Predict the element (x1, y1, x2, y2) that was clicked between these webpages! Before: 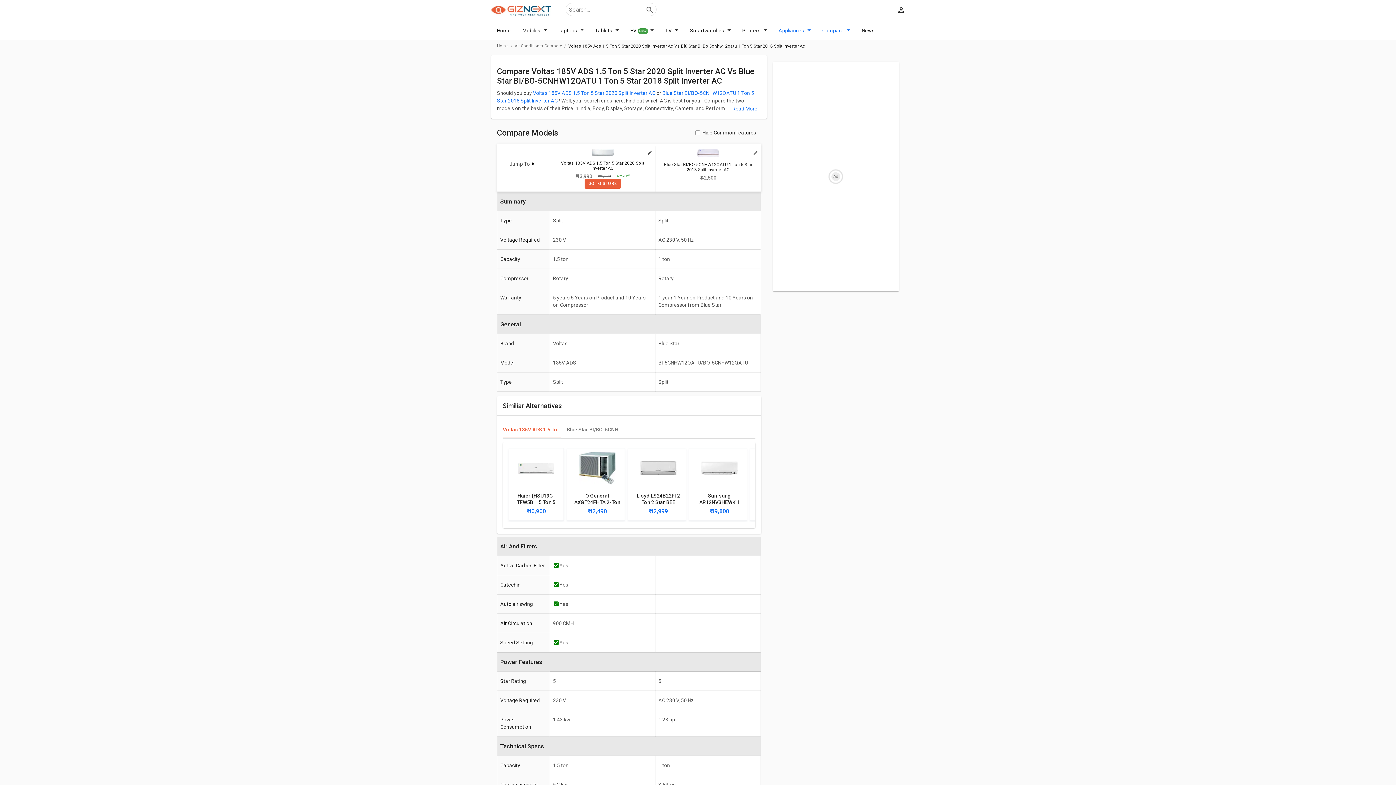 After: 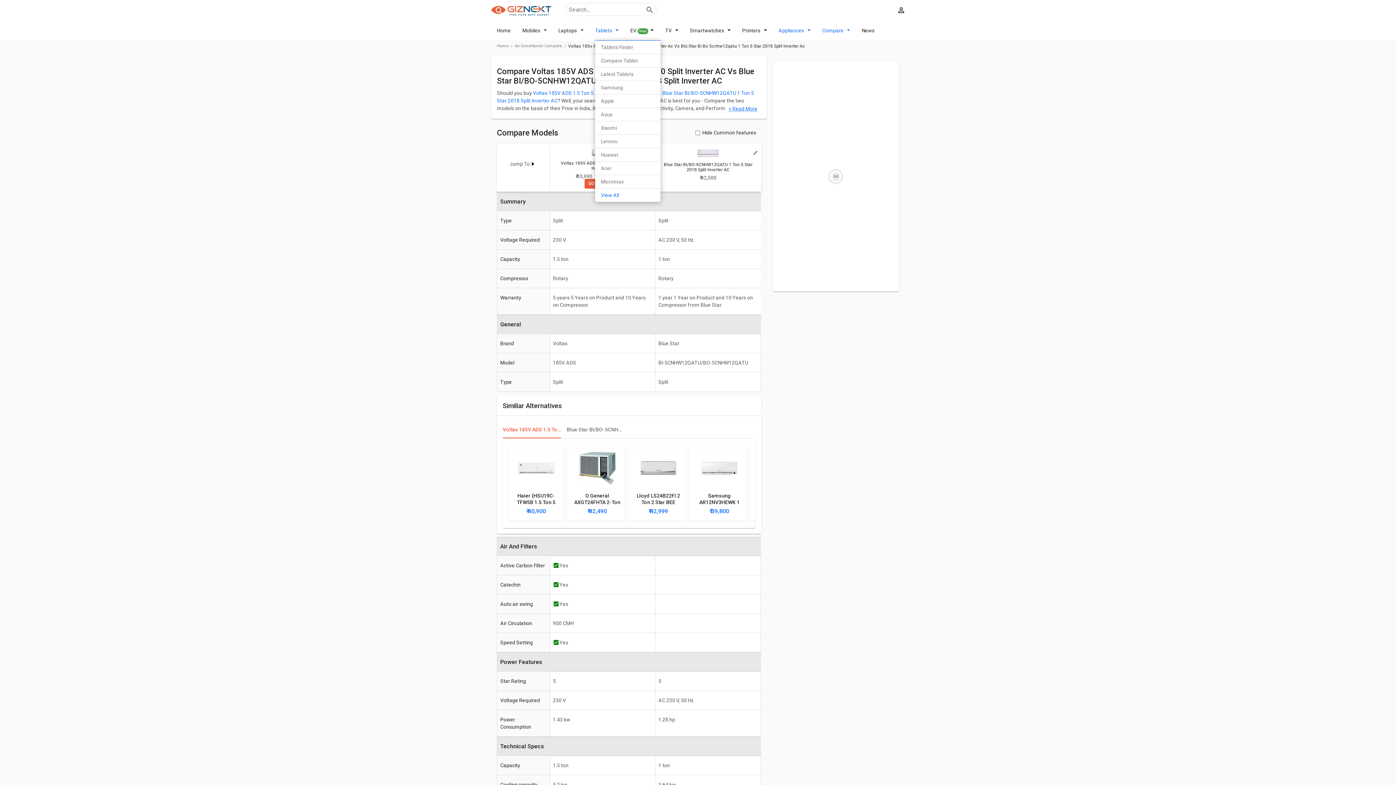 Action: label: Tablets  bbox: (595, 20, 618, 40)